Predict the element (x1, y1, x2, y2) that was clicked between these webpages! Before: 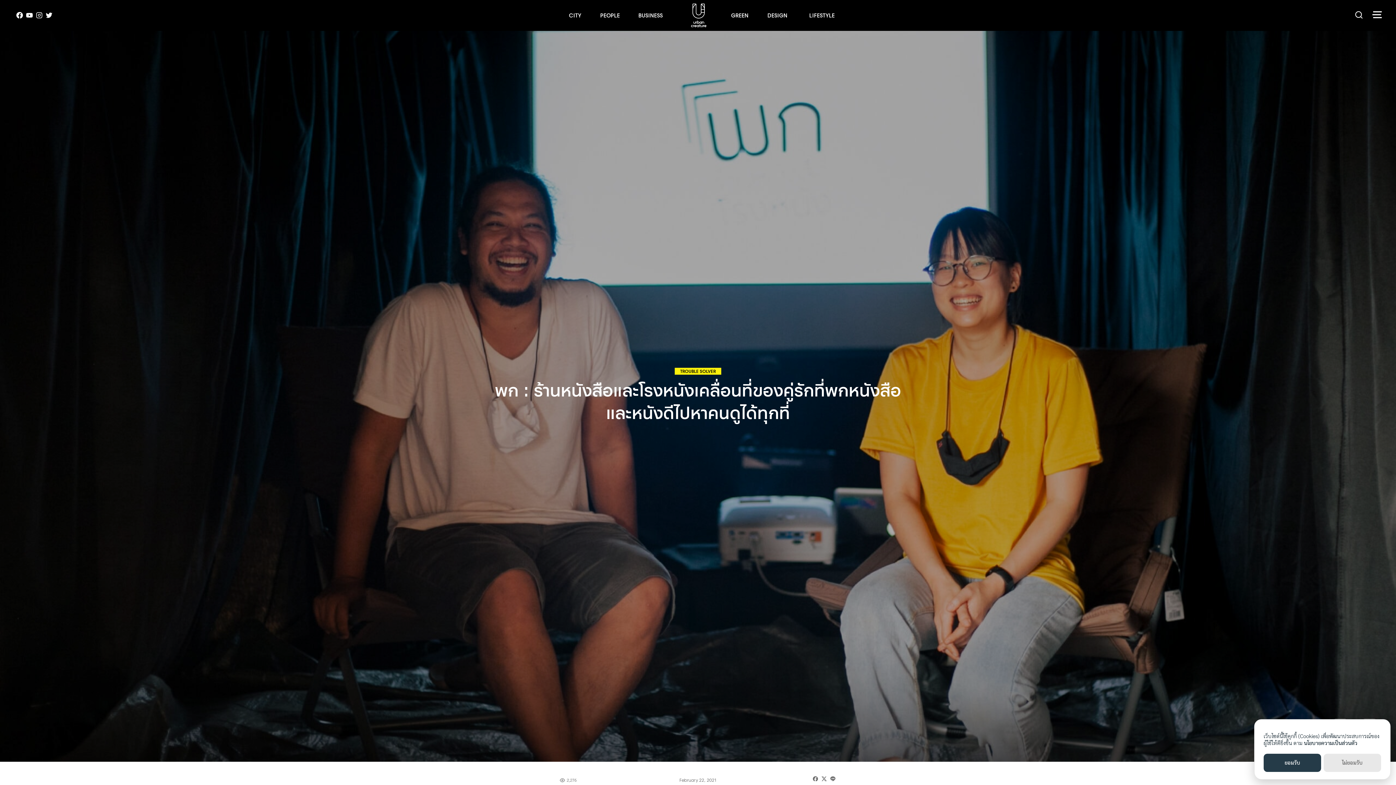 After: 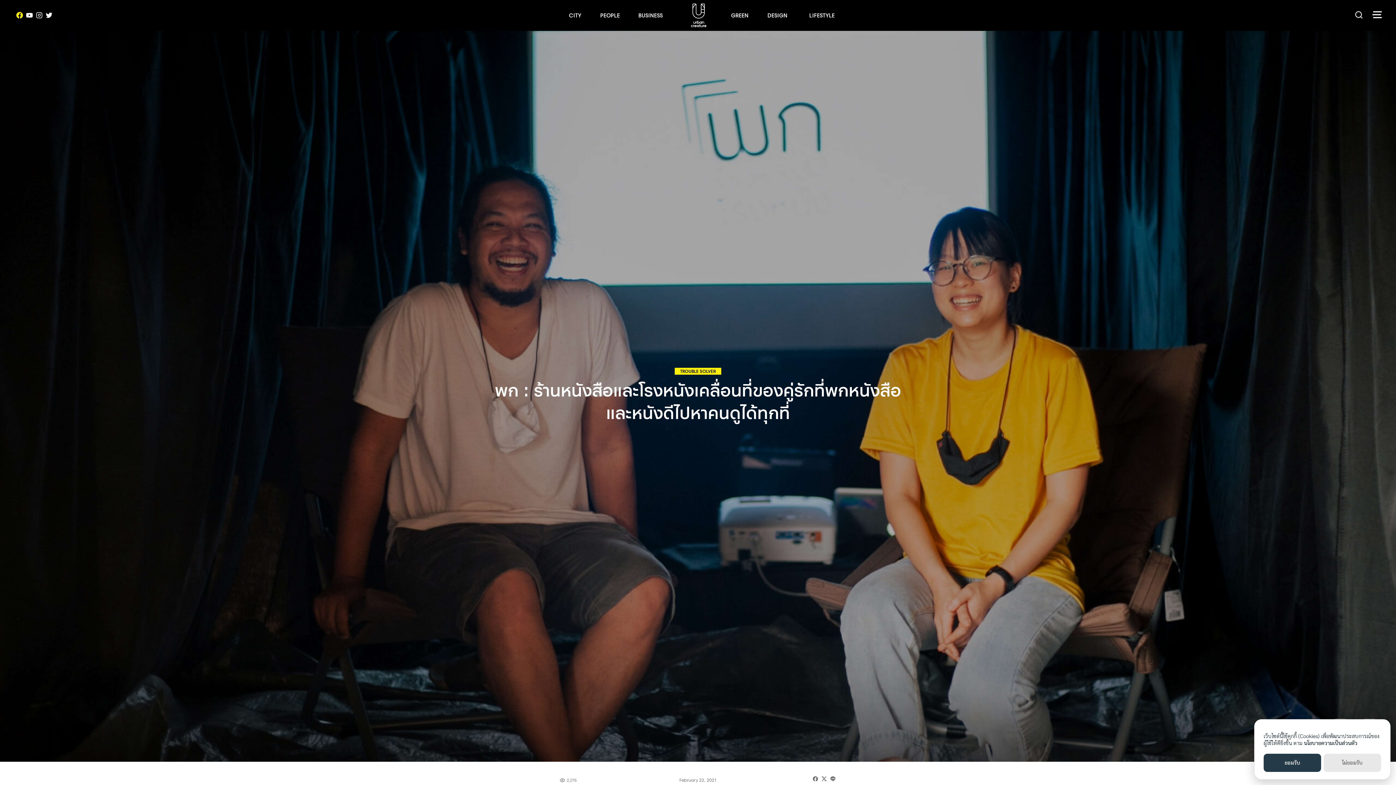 Action: bbox: (16, 10, 24, 19)